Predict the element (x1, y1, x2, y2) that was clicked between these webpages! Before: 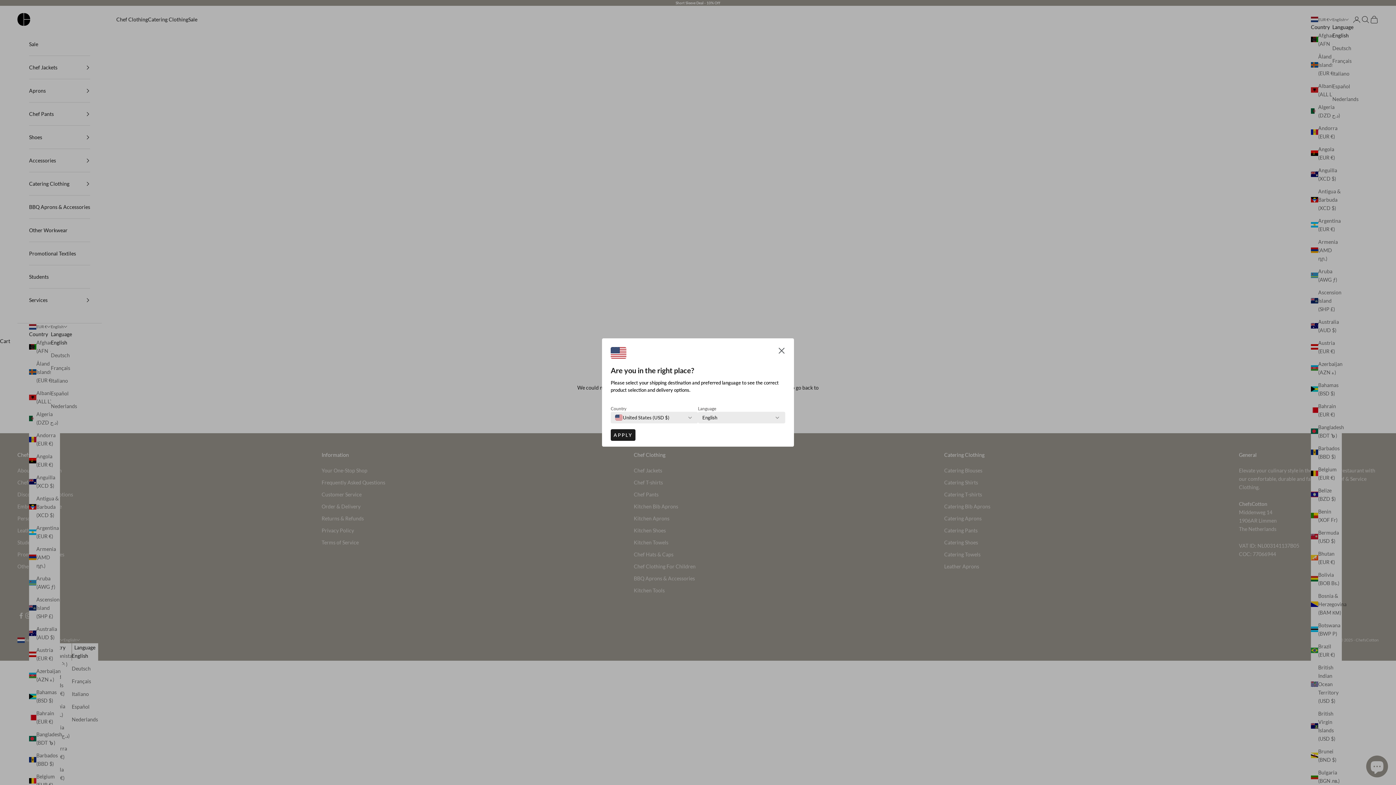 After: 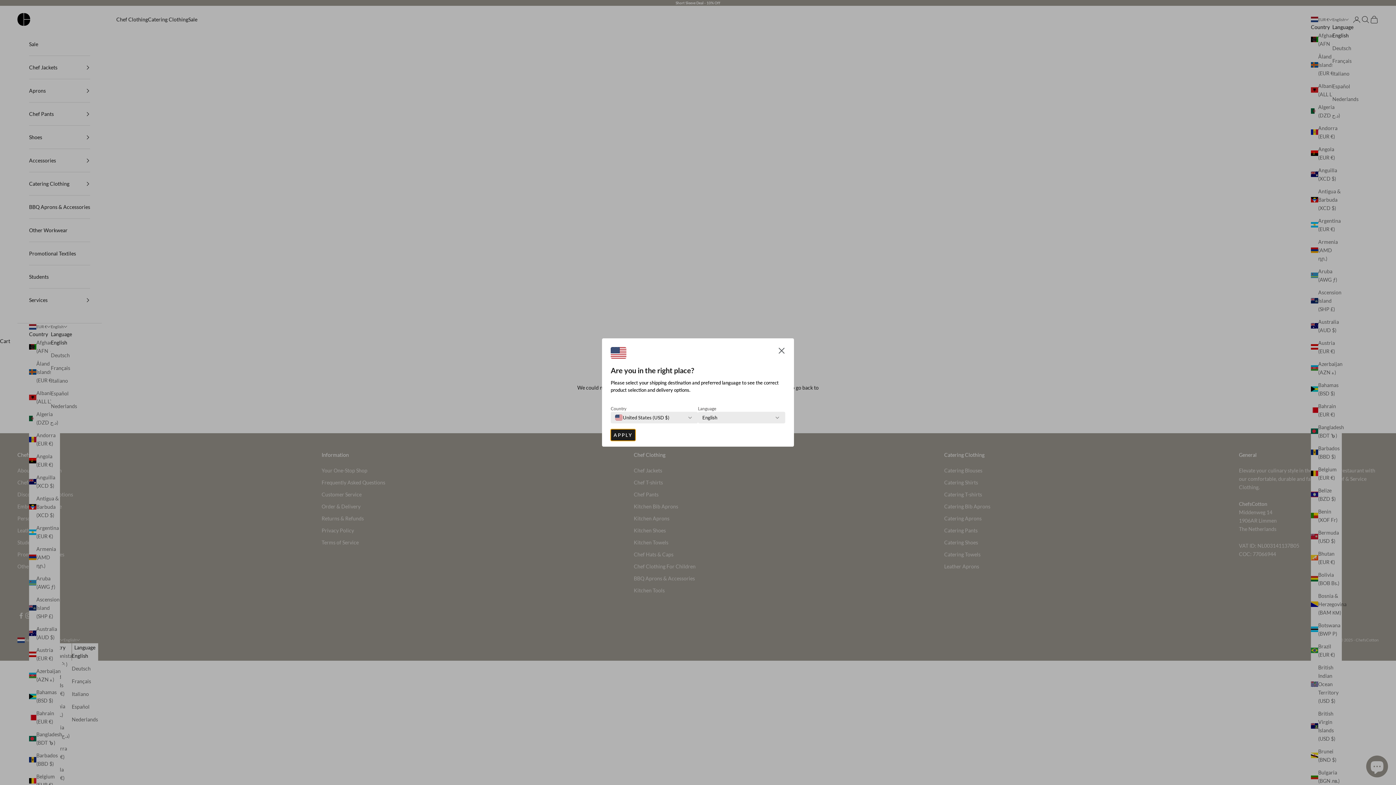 Action: bbox: (610, 429, 635, 441) label: APPLY